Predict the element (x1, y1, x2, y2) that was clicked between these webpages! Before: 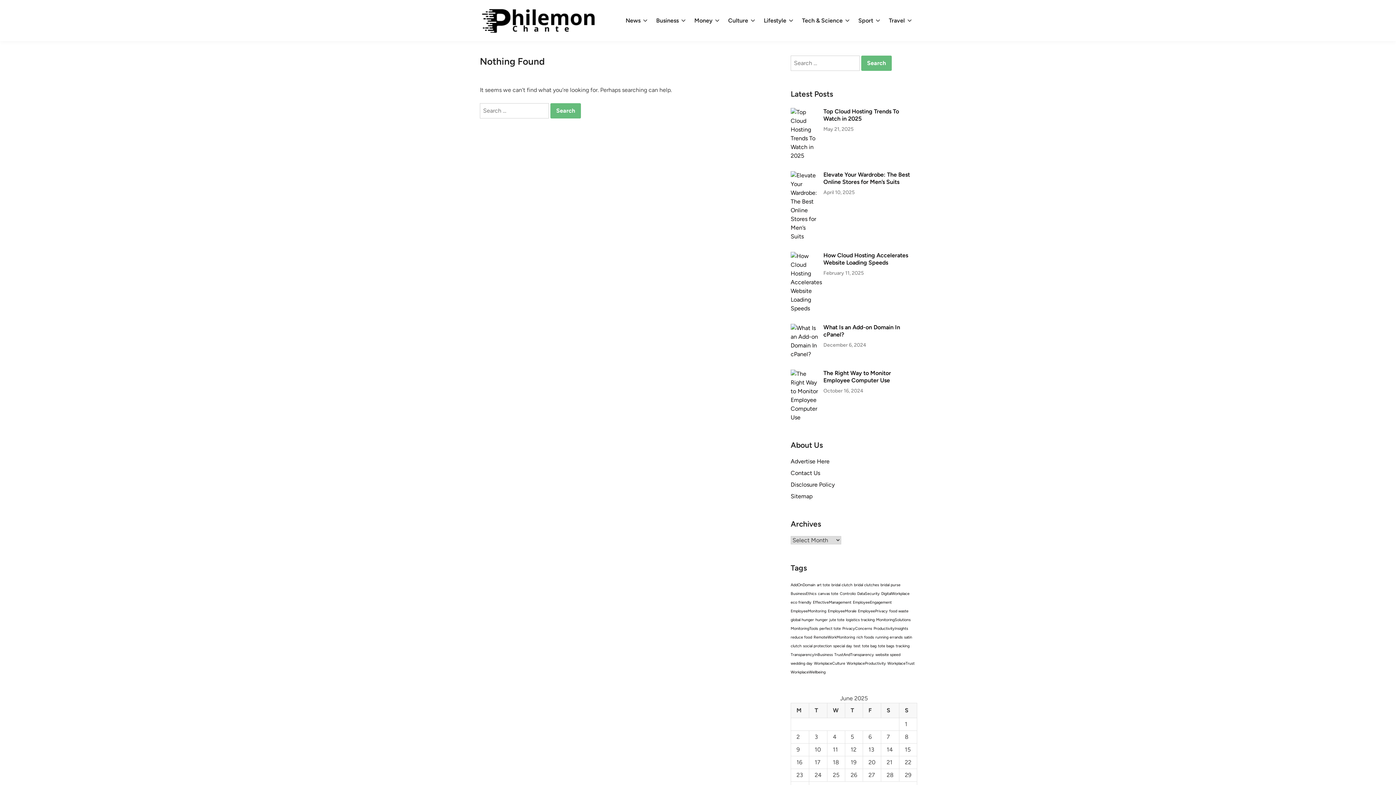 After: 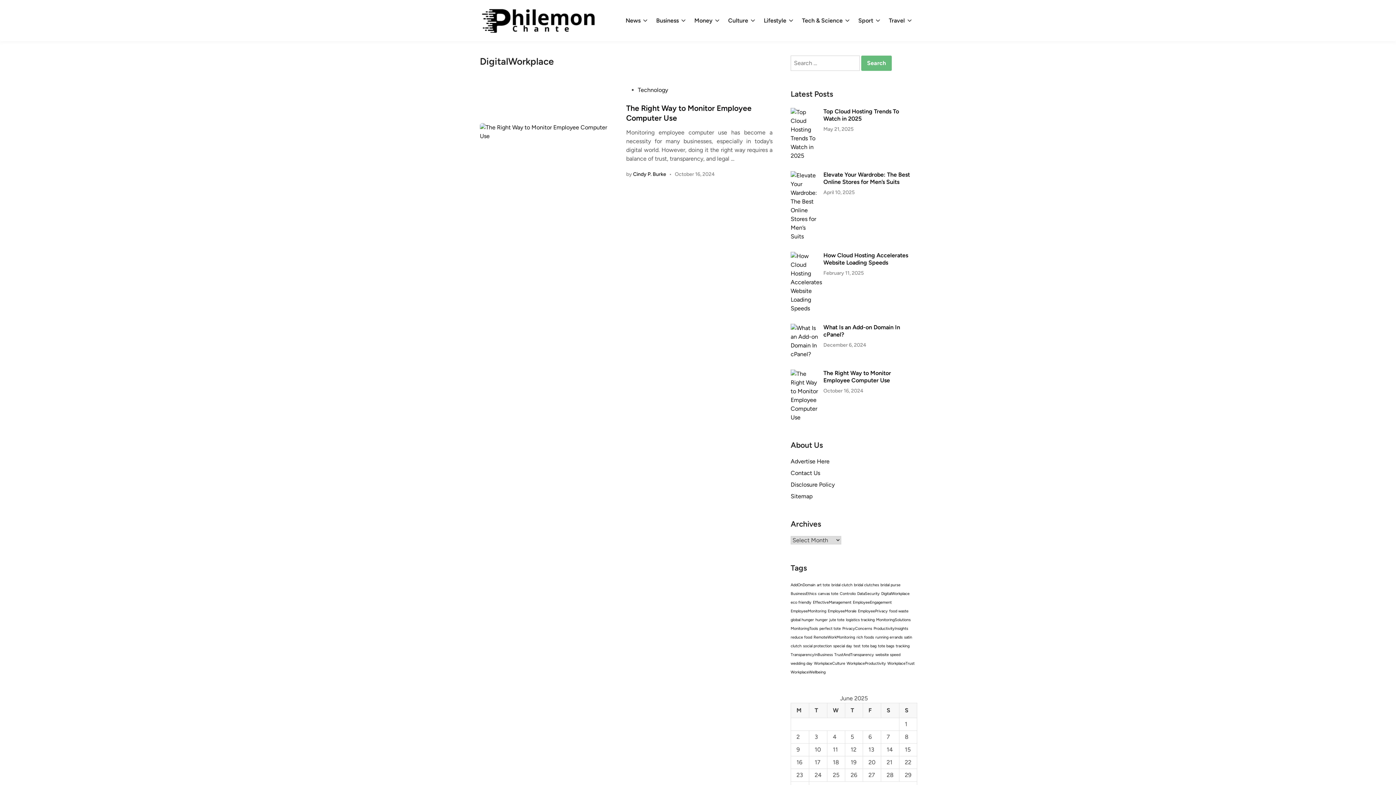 Action: label: DigitalWorkplace (1 item) bbox: (881, 591, 909, 596)